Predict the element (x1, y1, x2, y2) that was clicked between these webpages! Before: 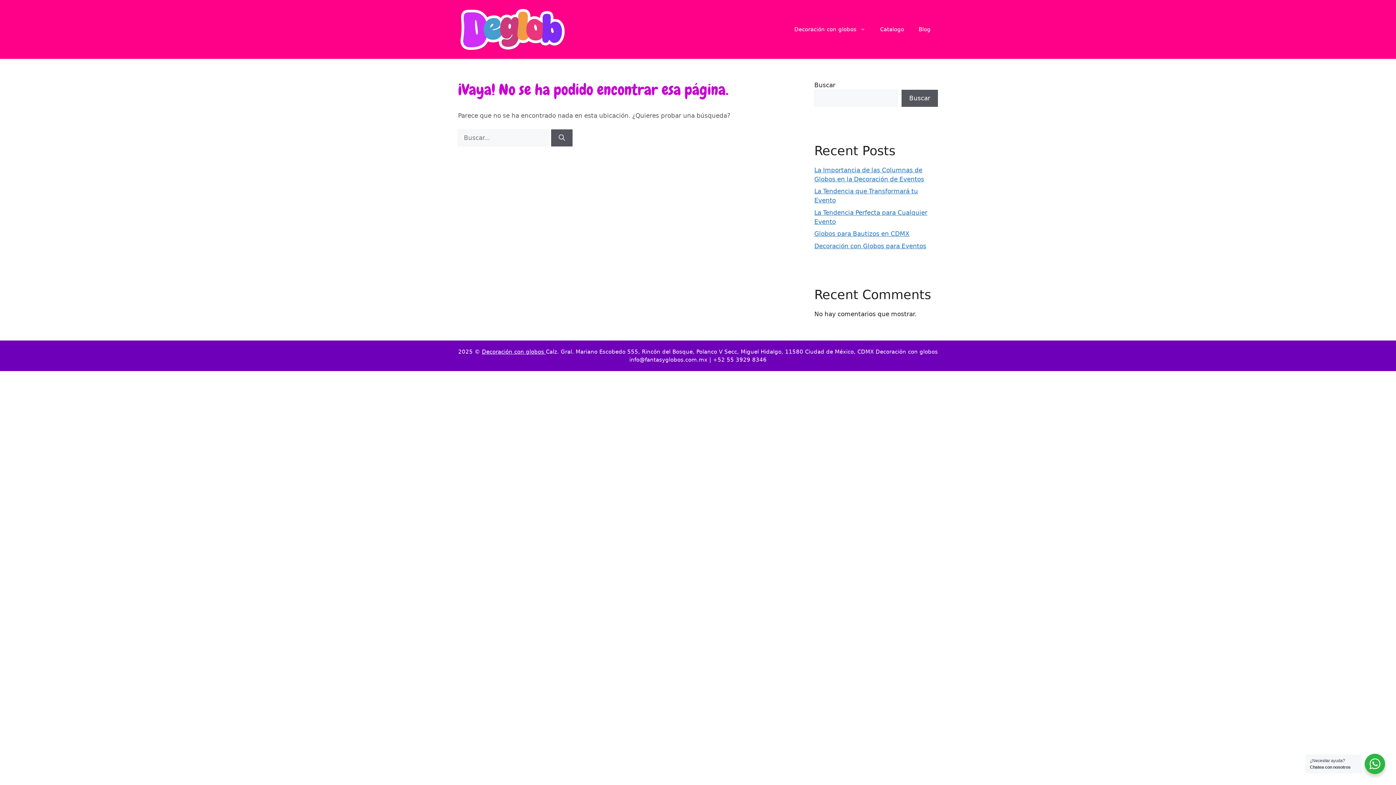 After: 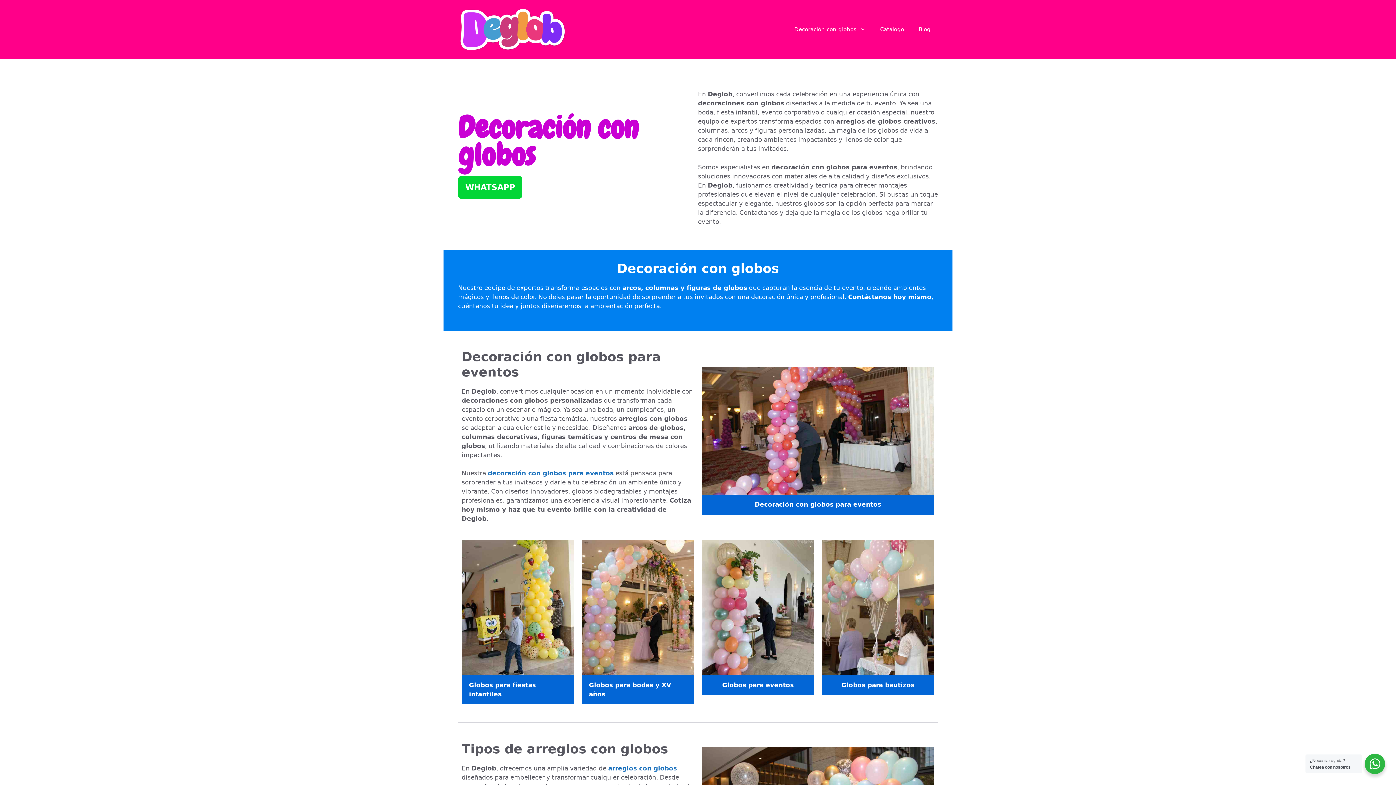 Action: bbox: (458, 25, 567, 32)